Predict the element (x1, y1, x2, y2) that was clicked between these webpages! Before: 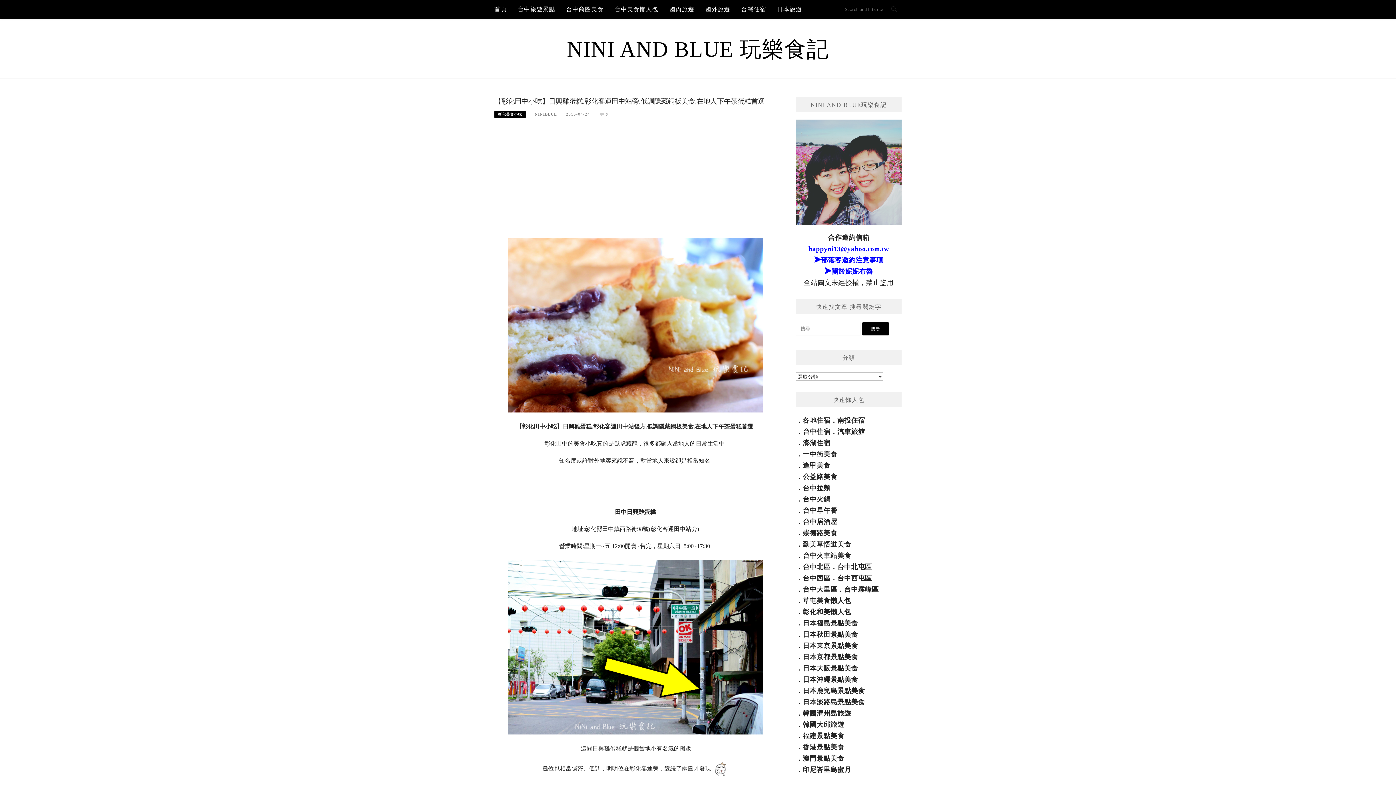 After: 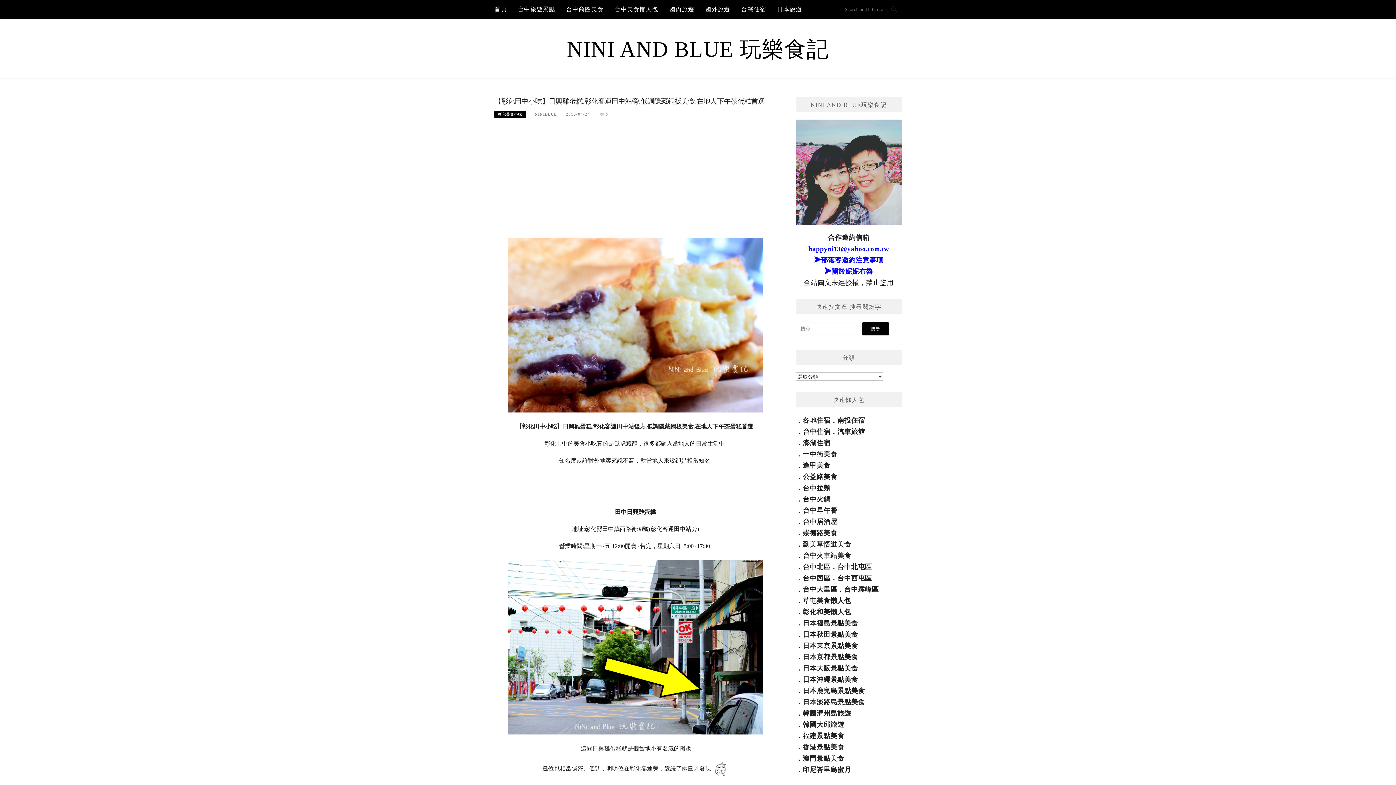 Action: label: 草屯美食懶人包 bbox: (802, 597, 851, 604)